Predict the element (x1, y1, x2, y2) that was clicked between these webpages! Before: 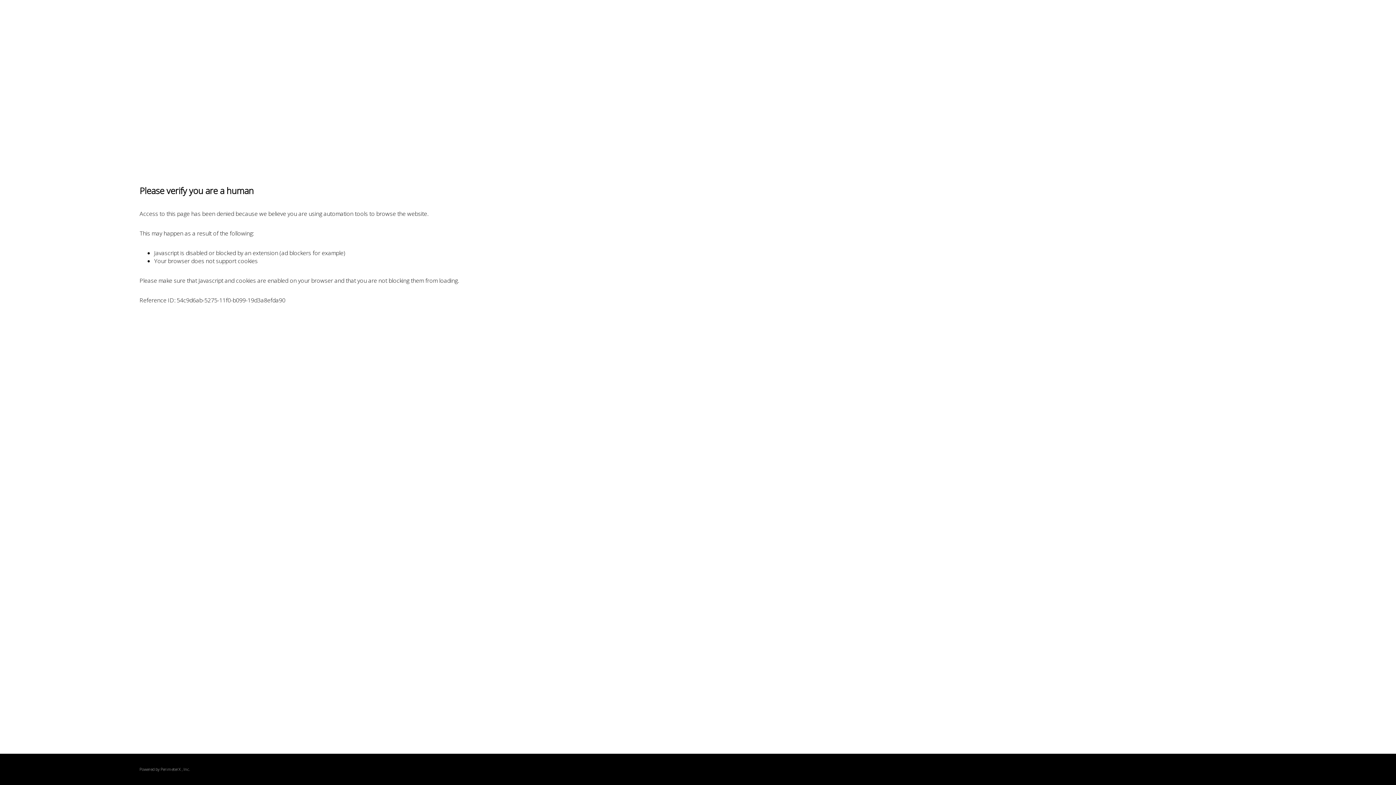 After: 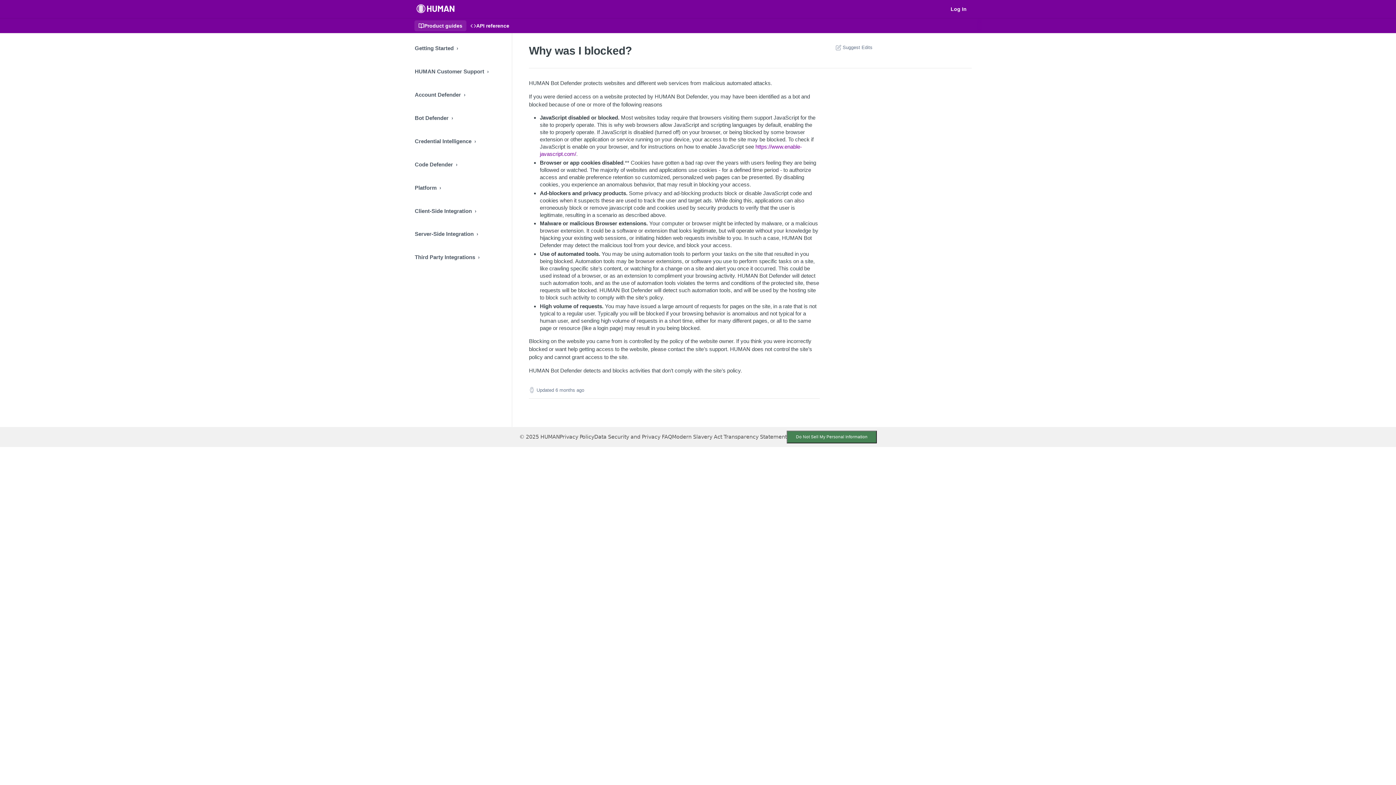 Action: label: PerimeterX bbox: (160, 767, 180, 772)